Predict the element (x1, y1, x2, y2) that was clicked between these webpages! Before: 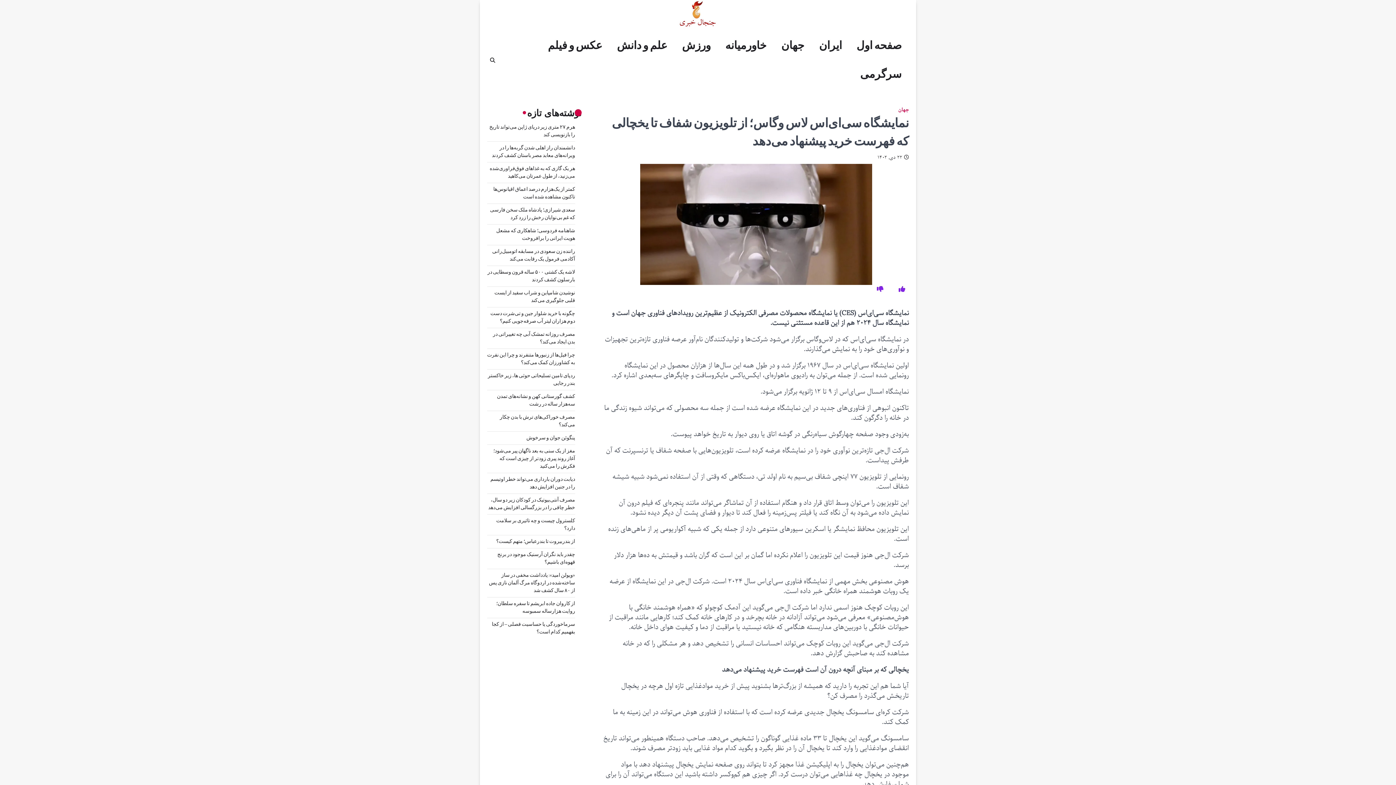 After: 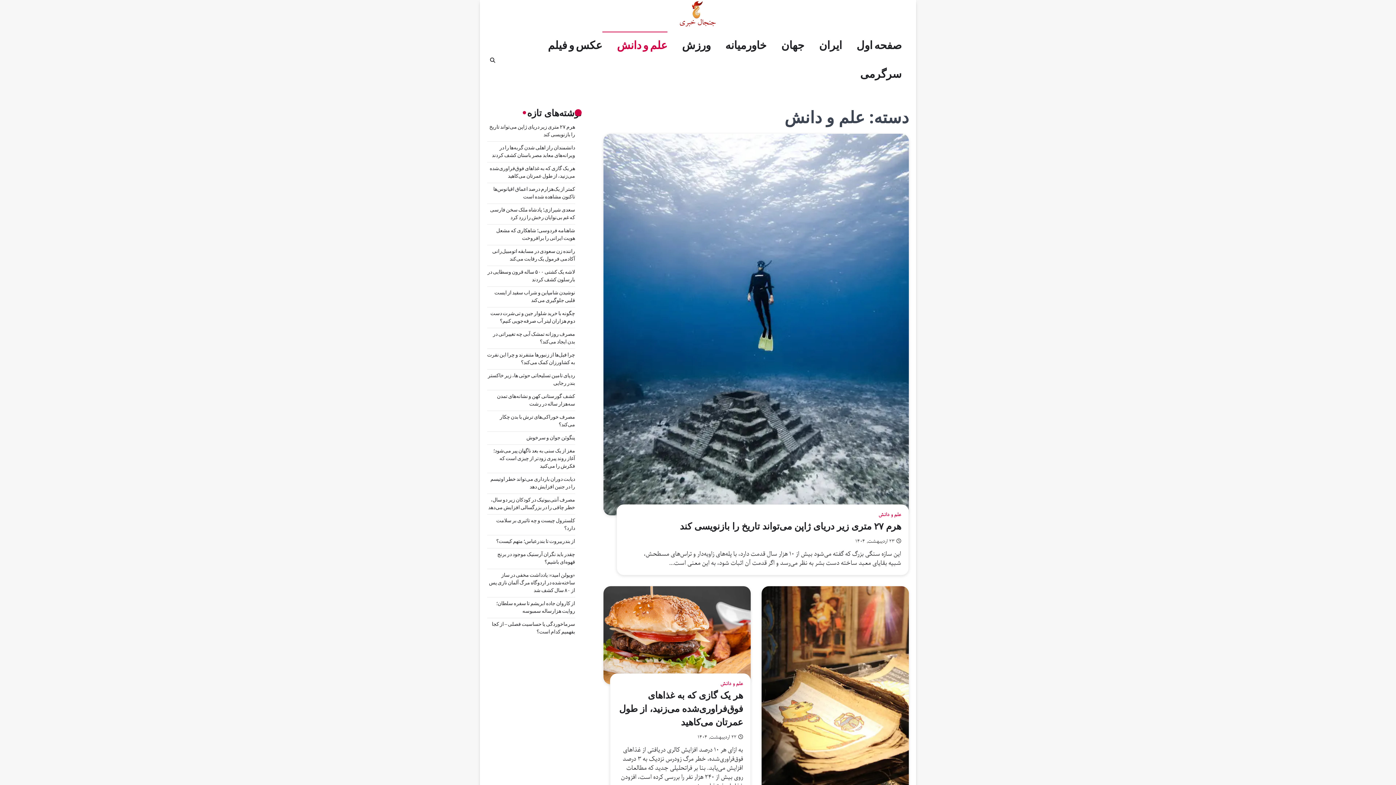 Action: bbox: (609, 31, 674, 60) label: علم و دانش